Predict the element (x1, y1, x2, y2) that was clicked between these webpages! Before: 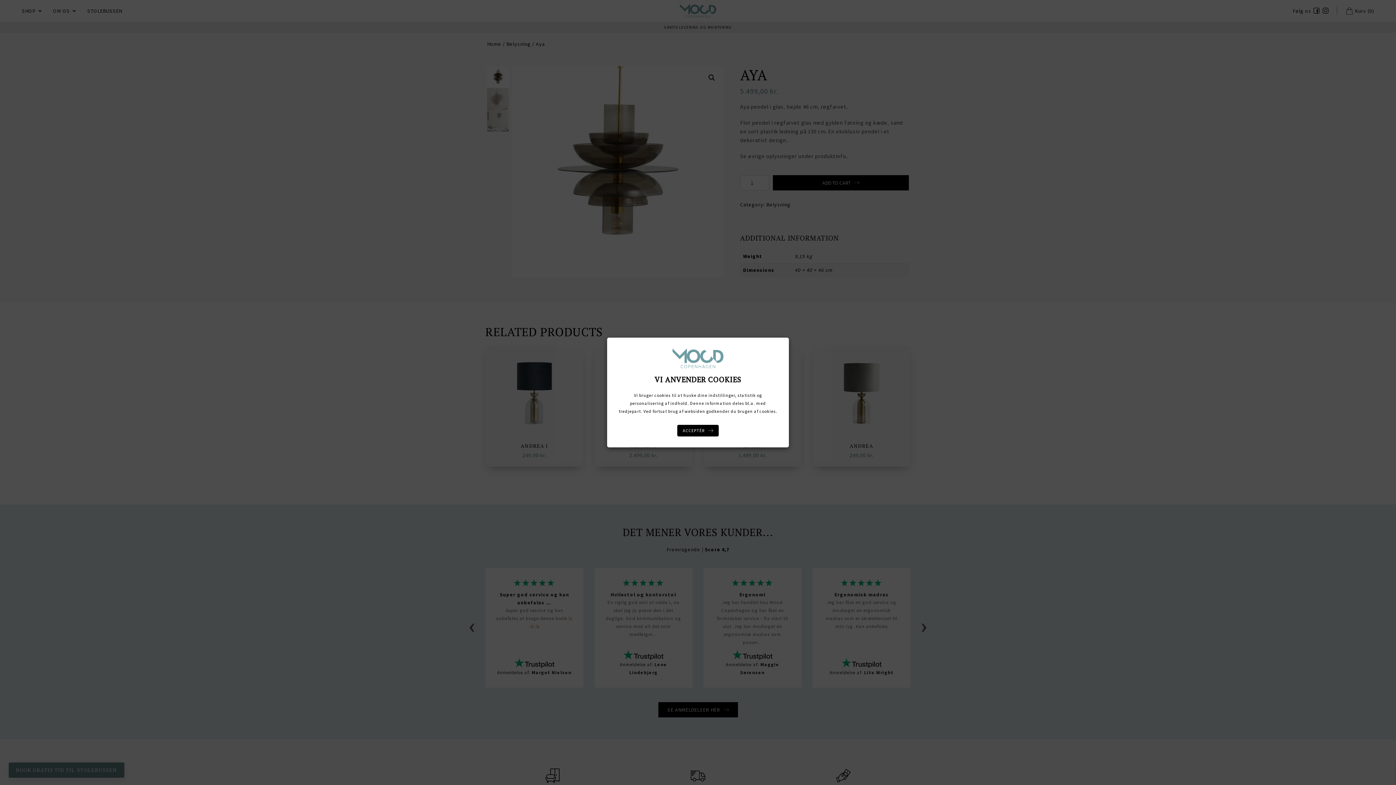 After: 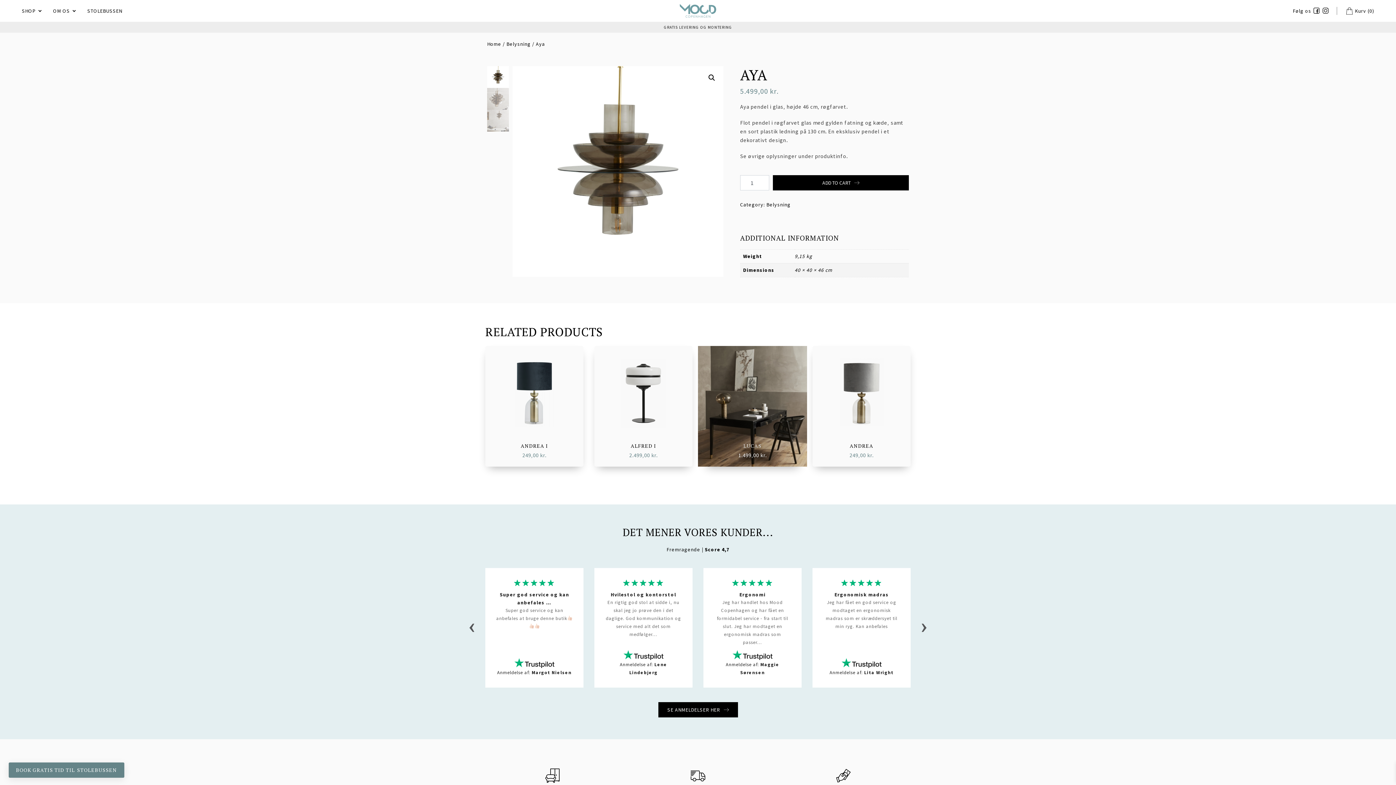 Action: label: ACCEPTÉR bbox: (677, 425, 718, 436)